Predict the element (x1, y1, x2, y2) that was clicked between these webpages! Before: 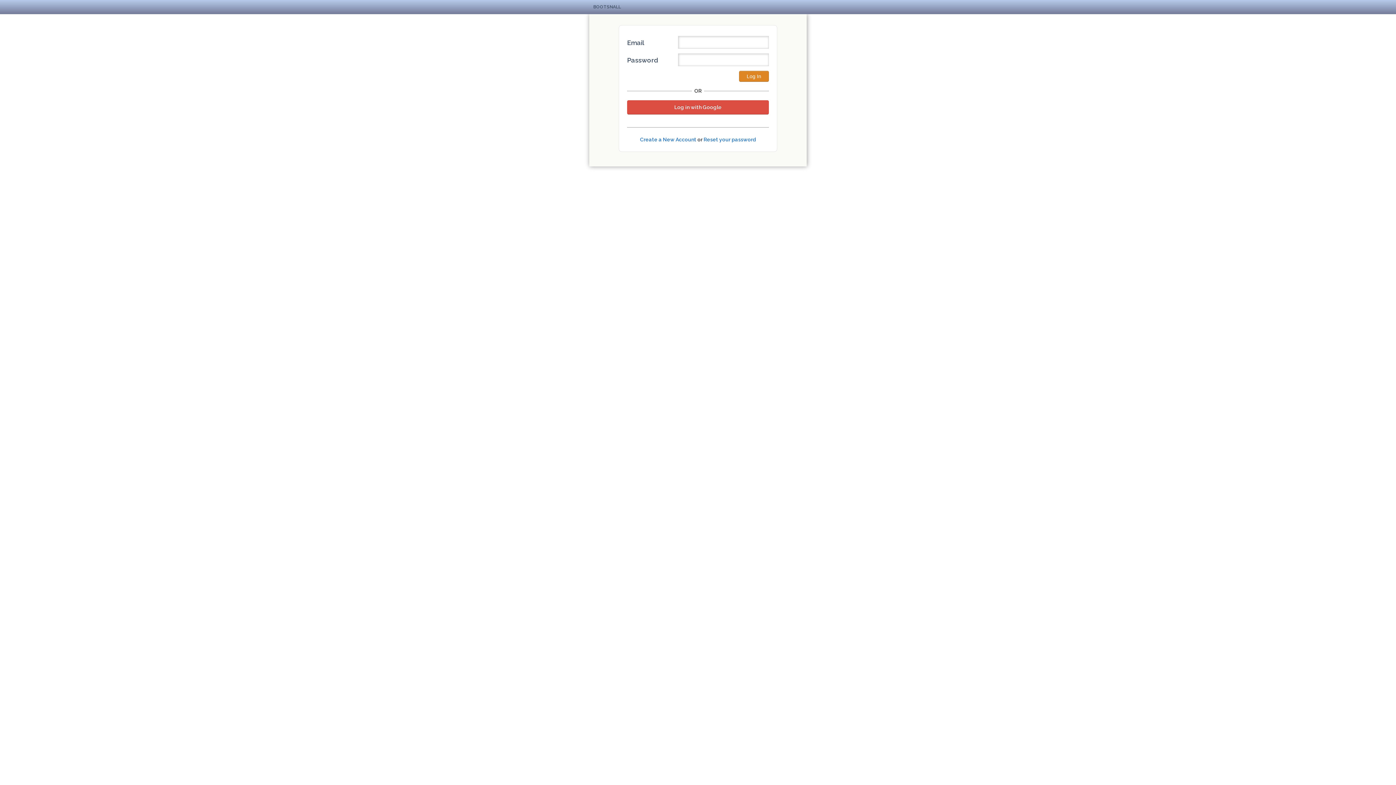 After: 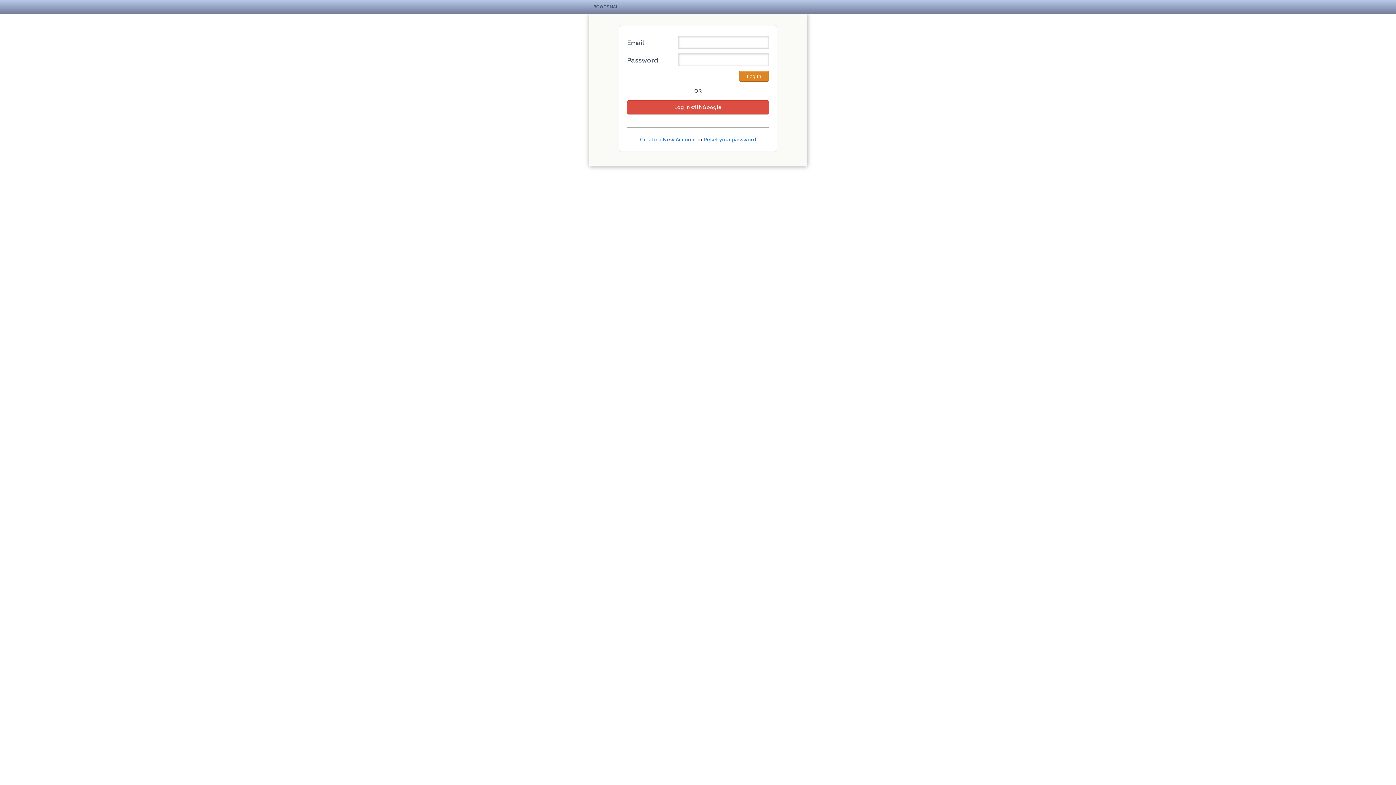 Action: label: BOOTSNALL bbox: (593, 4, 621, 9)